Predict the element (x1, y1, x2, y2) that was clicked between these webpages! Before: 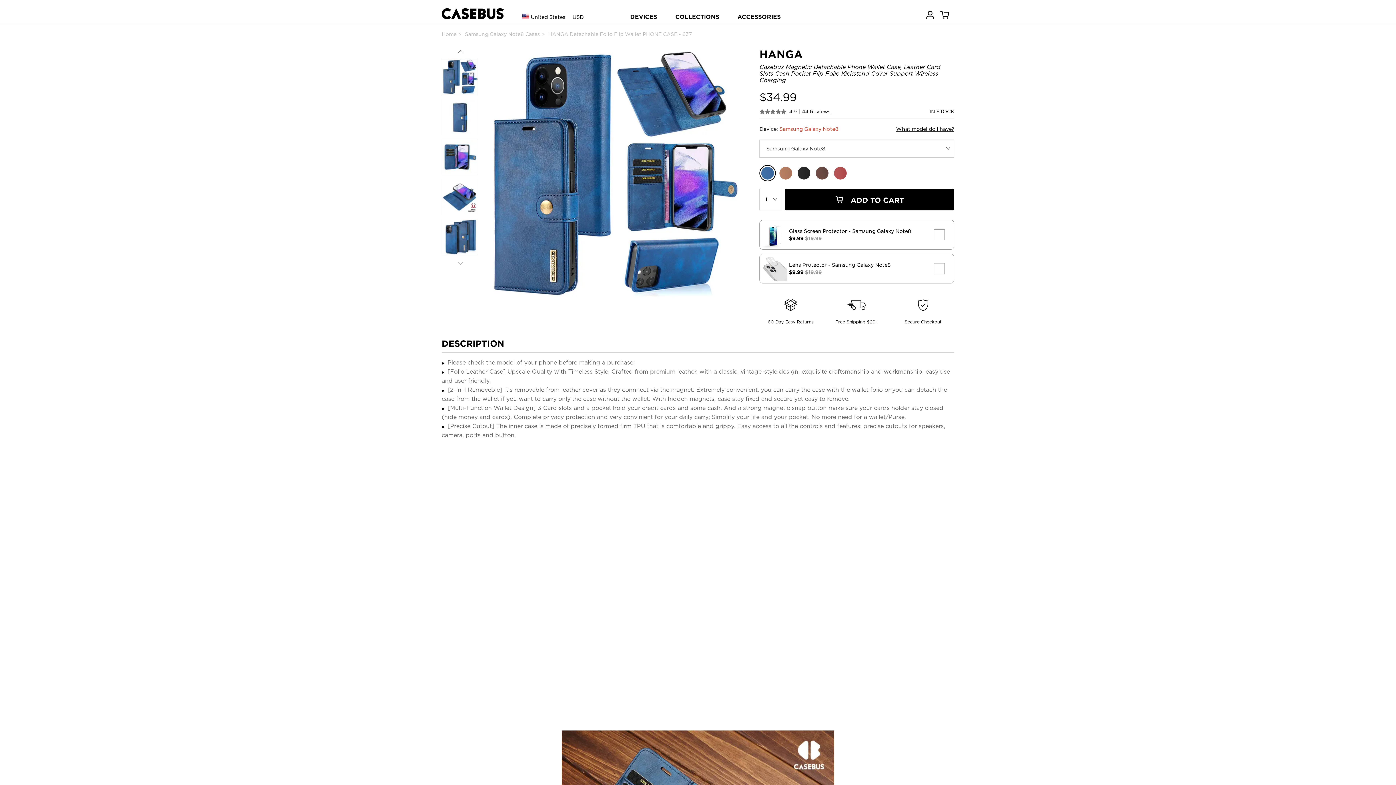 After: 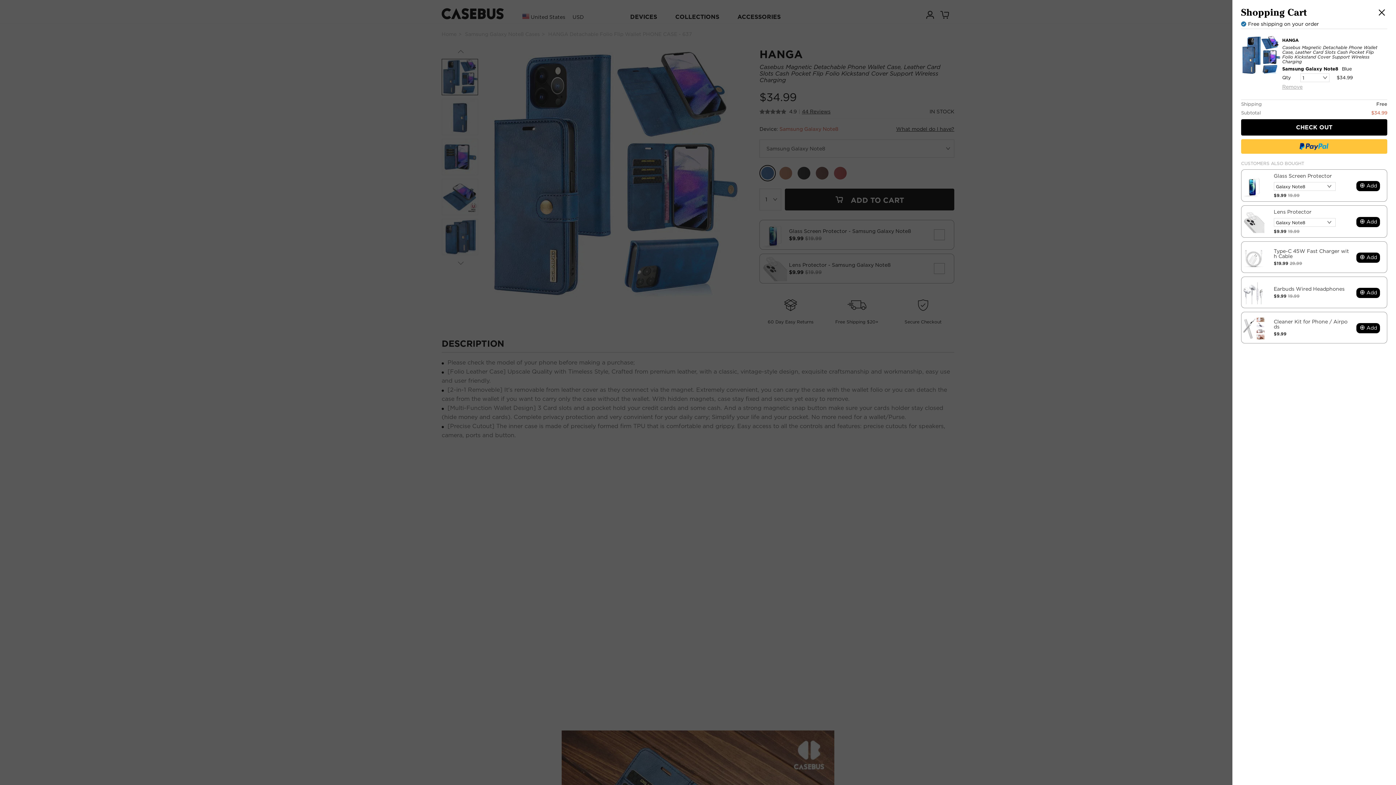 Action: label:  ADD TO CART bbox: (785, 188, 954, 210)